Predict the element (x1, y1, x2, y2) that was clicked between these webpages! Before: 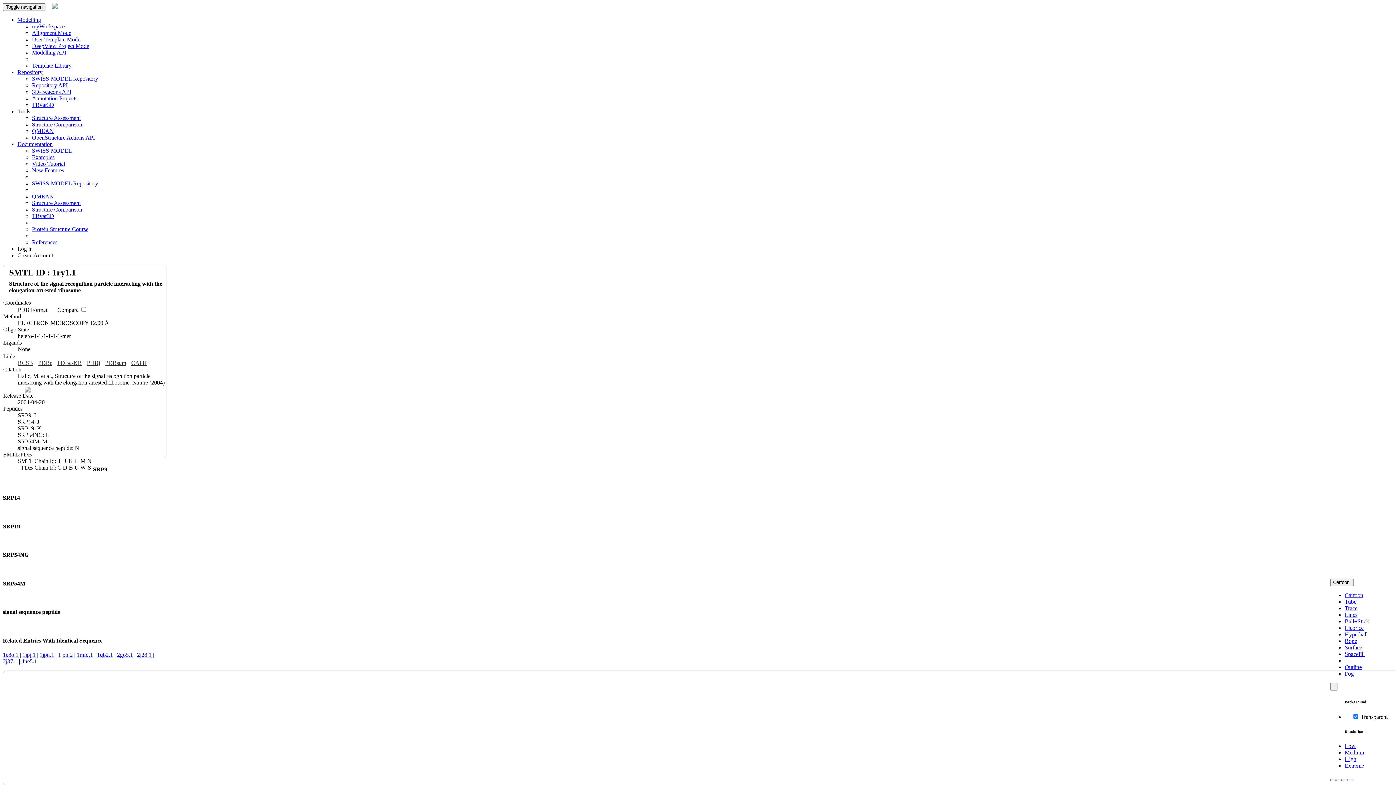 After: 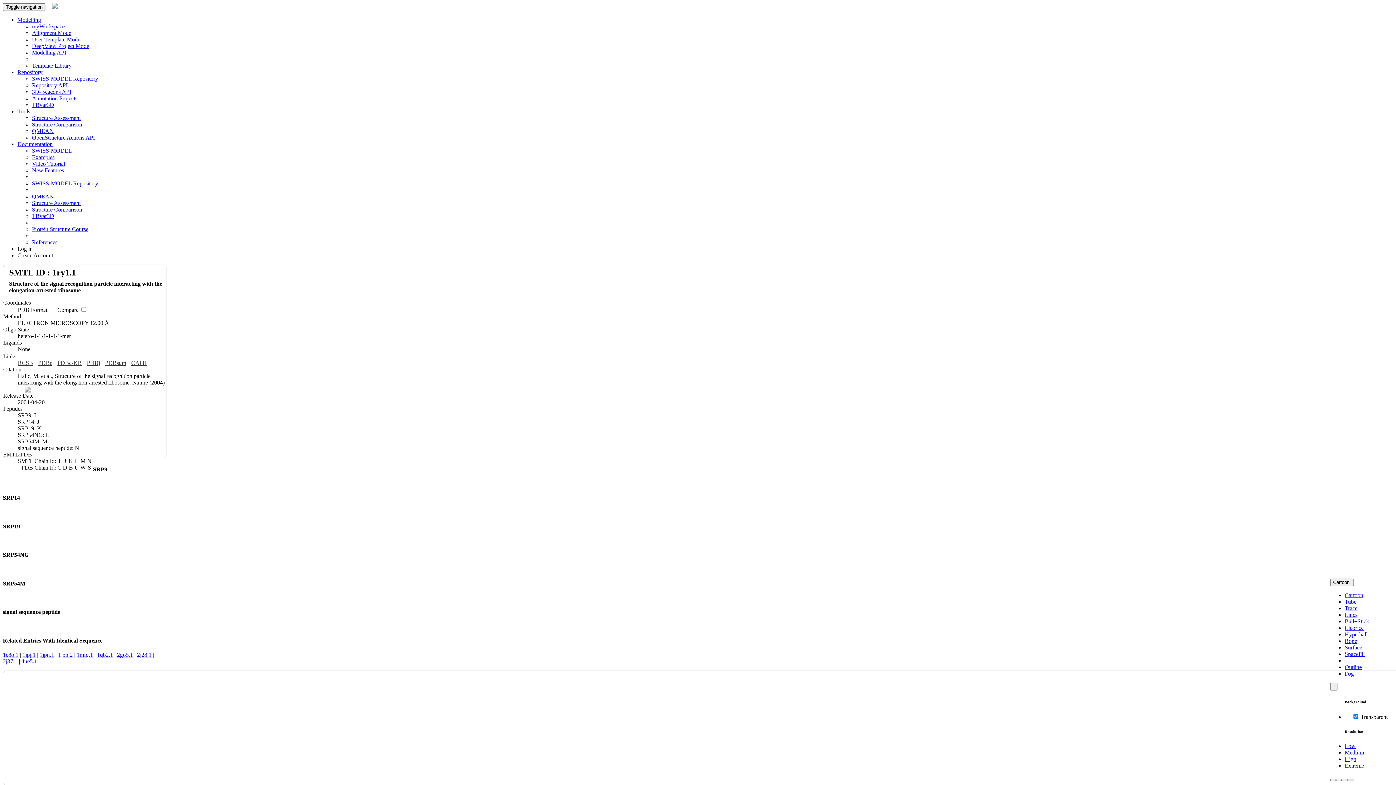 Action: bbox: (1348, 779, 1353, 781)